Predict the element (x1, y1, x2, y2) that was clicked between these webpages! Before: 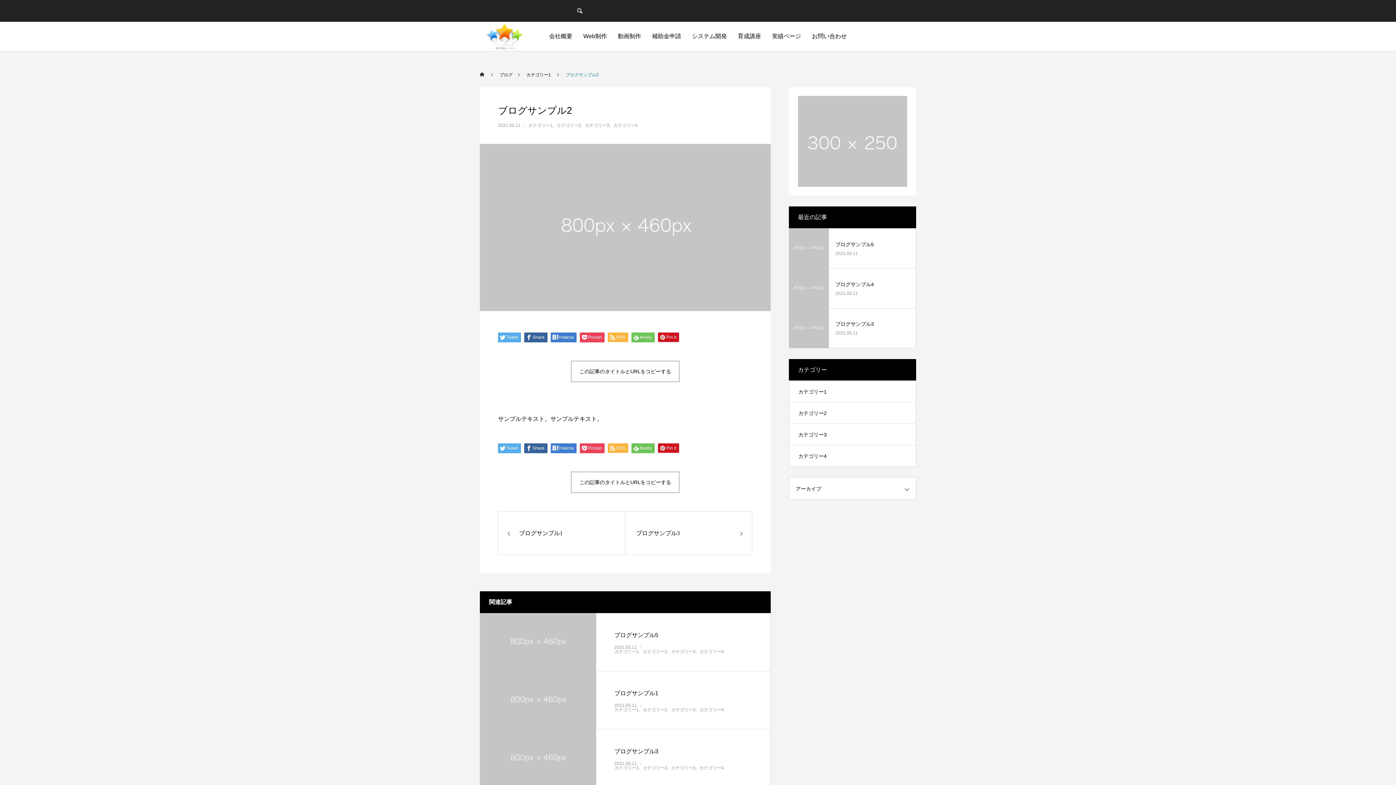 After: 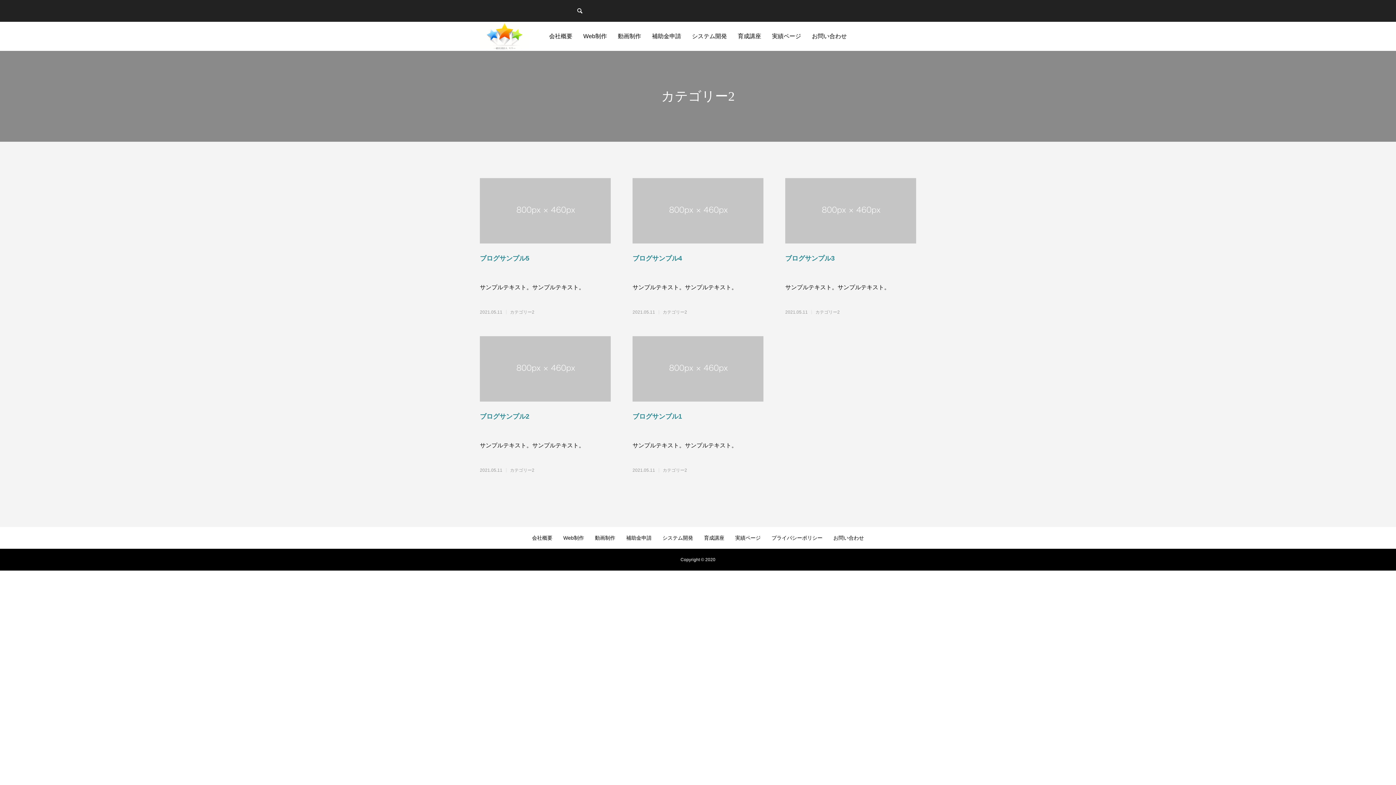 Action: label: カテゴリー2 bbox: (642, 649, 670, 654)